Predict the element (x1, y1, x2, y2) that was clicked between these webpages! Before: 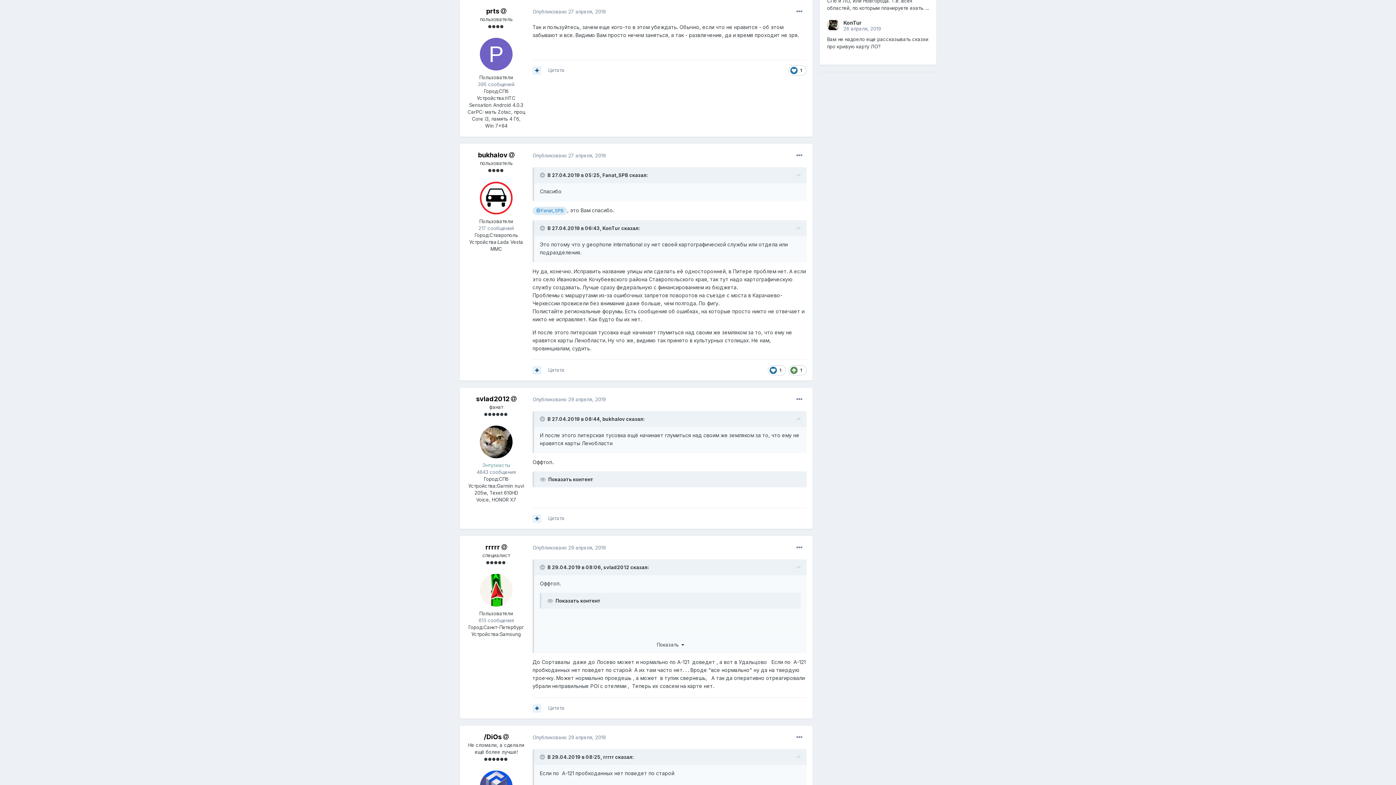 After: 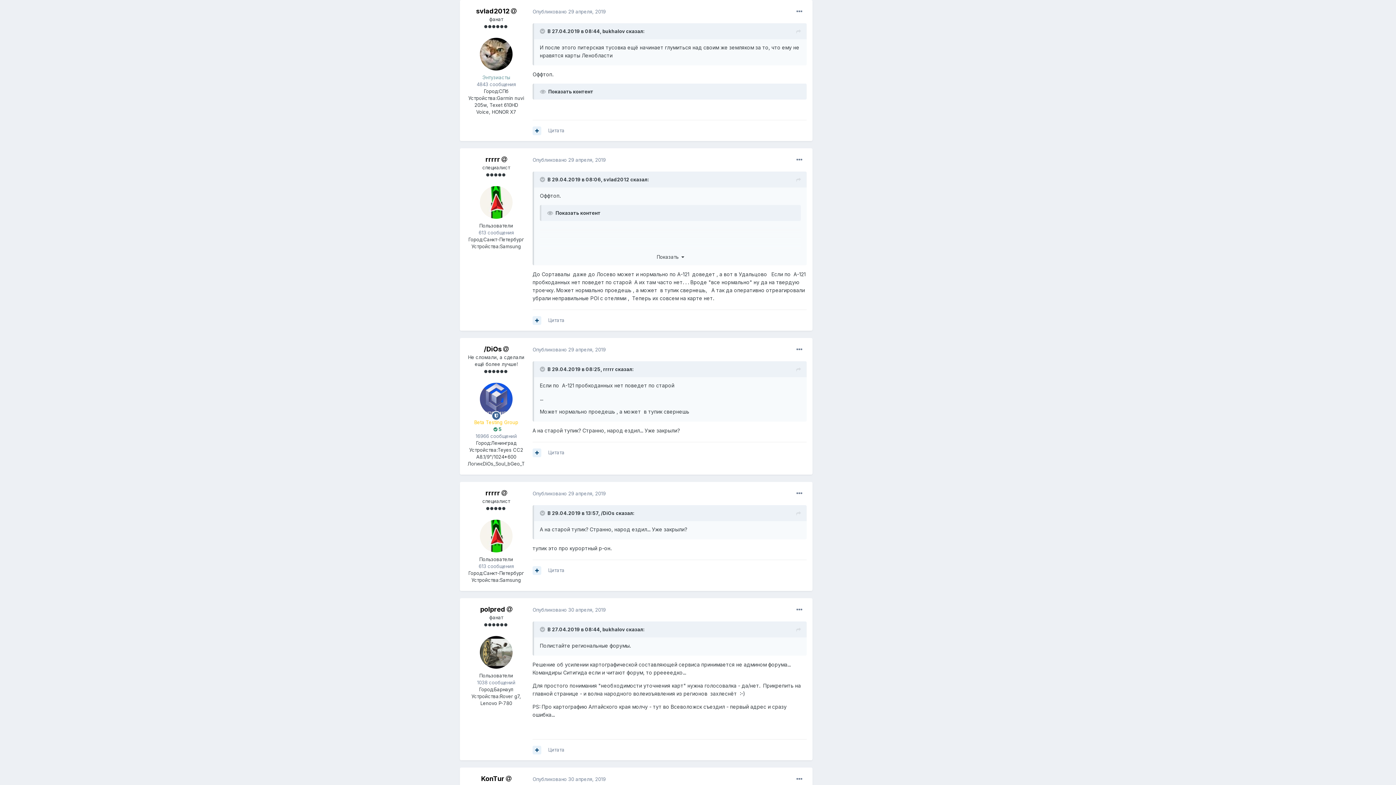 Action: label: Опубликовано 29 апреля, 2019 bbox: (532, 396, 605, 402)